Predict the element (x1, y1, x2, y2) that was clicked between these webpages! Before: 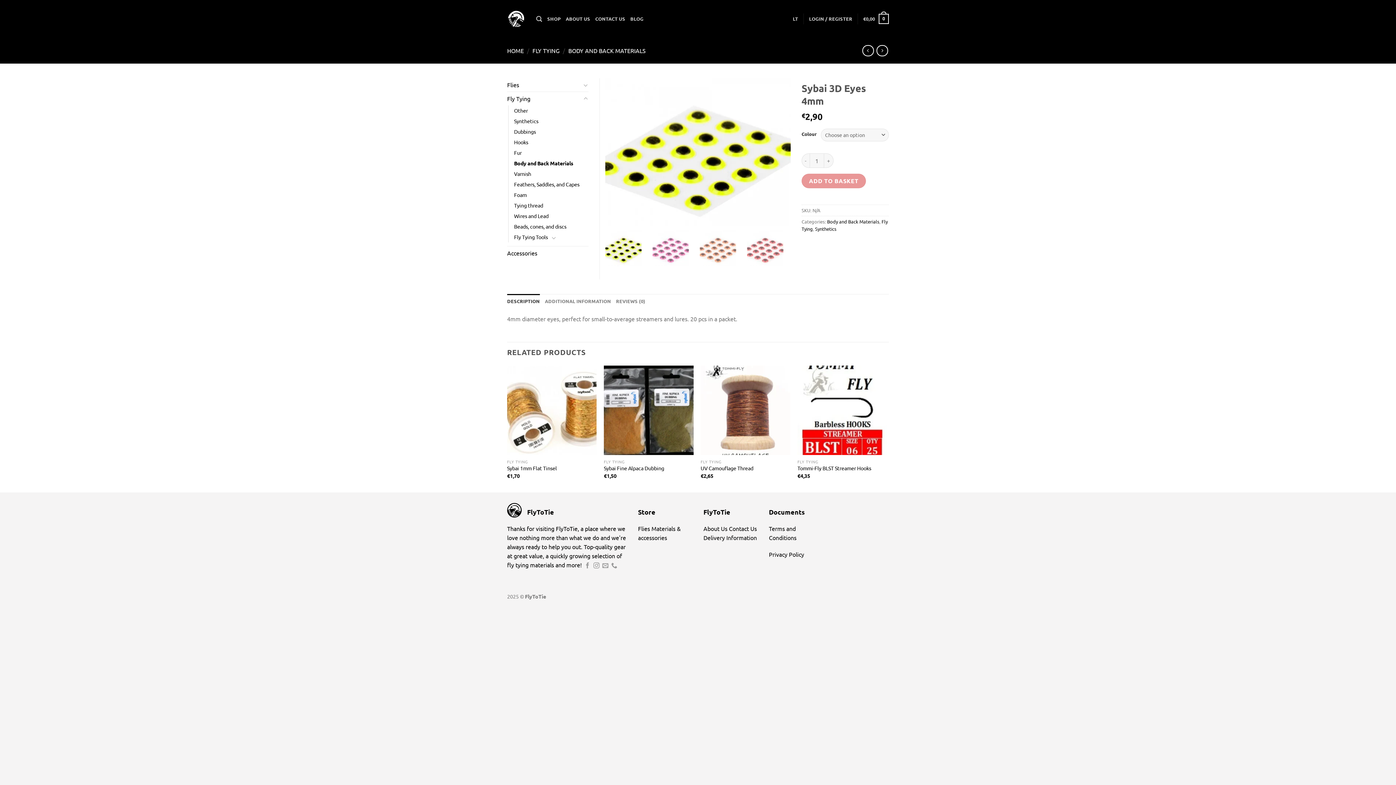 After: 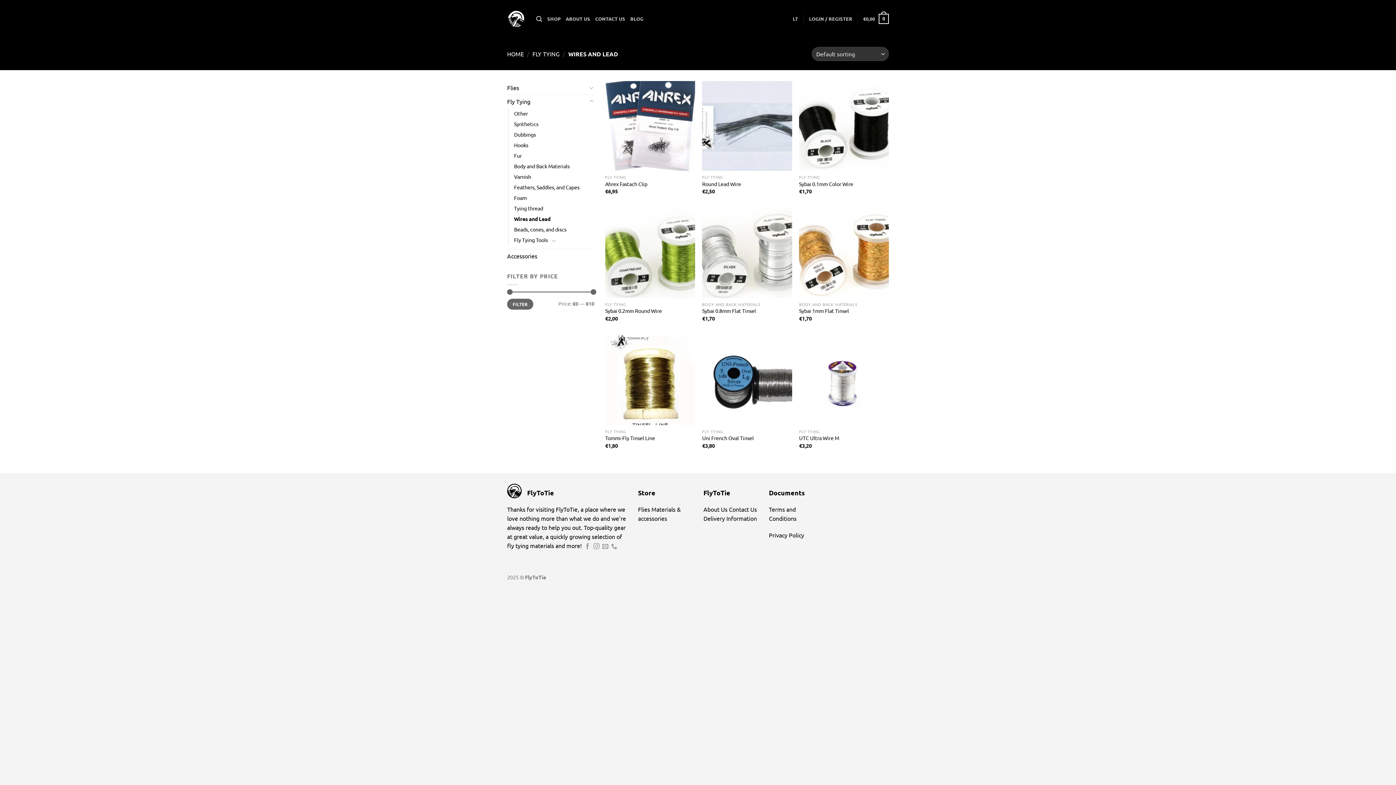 Action: bbox: (514, 210, 548, 221) label: Wires and Lead